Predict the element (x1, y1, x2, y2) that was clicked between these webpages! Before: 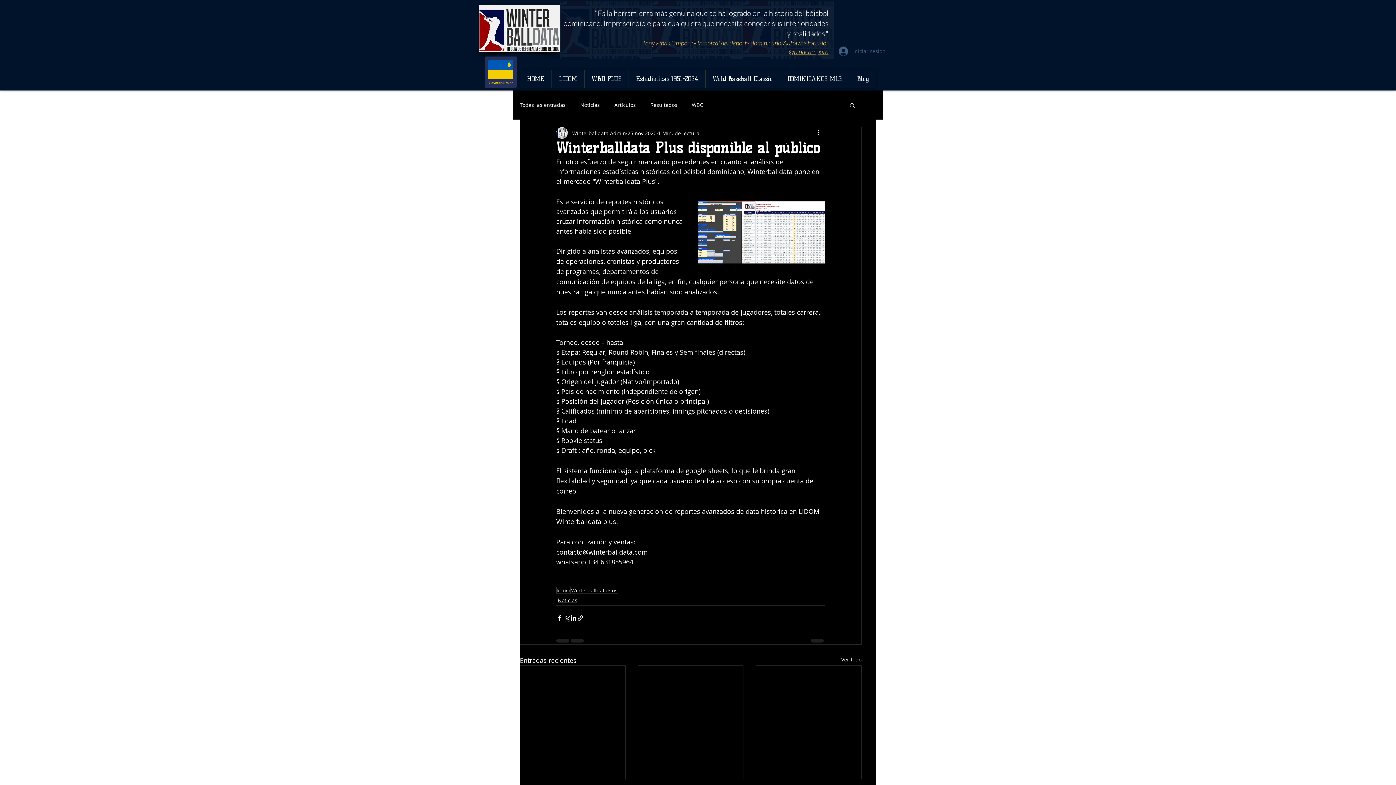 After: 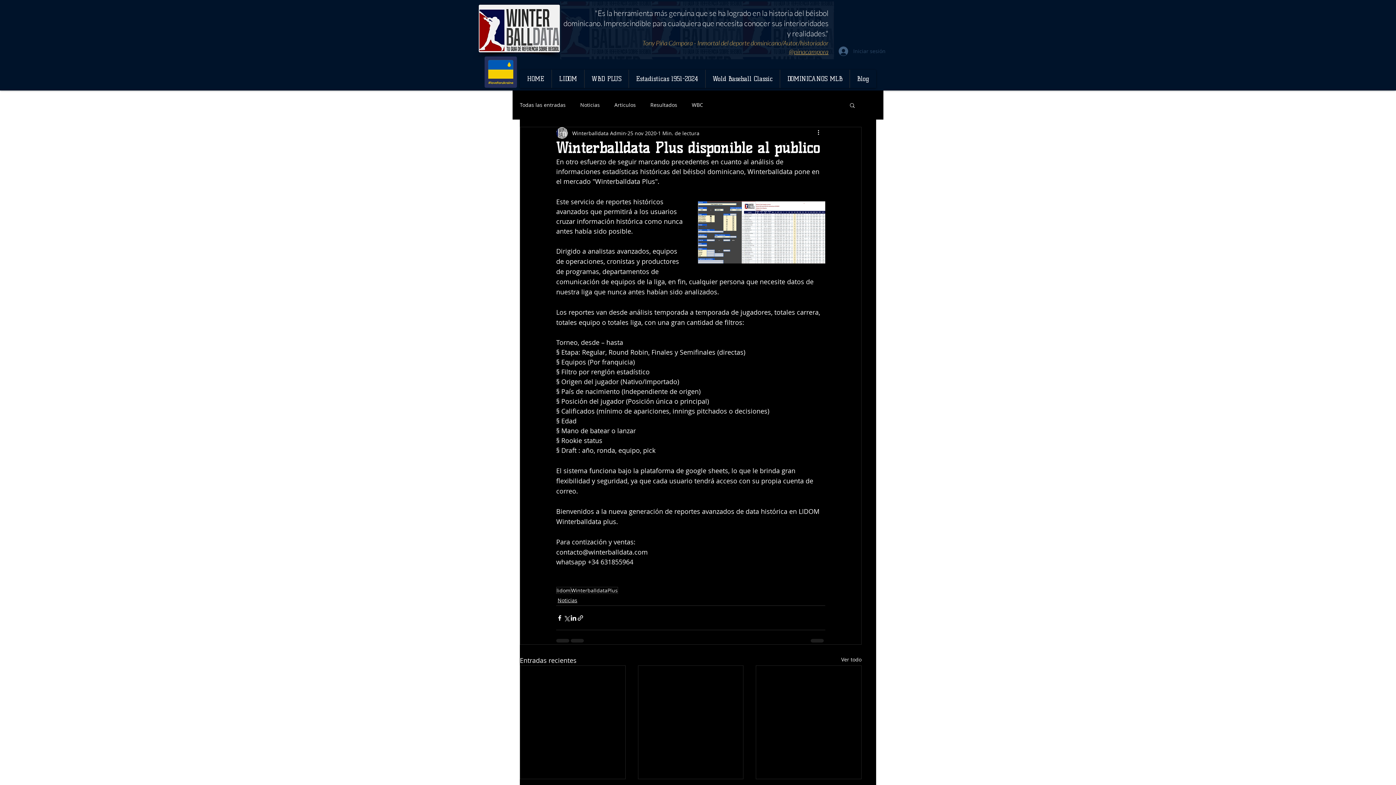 Action: bbox: (833, 44, 877, 58) label: Iniciar sesión